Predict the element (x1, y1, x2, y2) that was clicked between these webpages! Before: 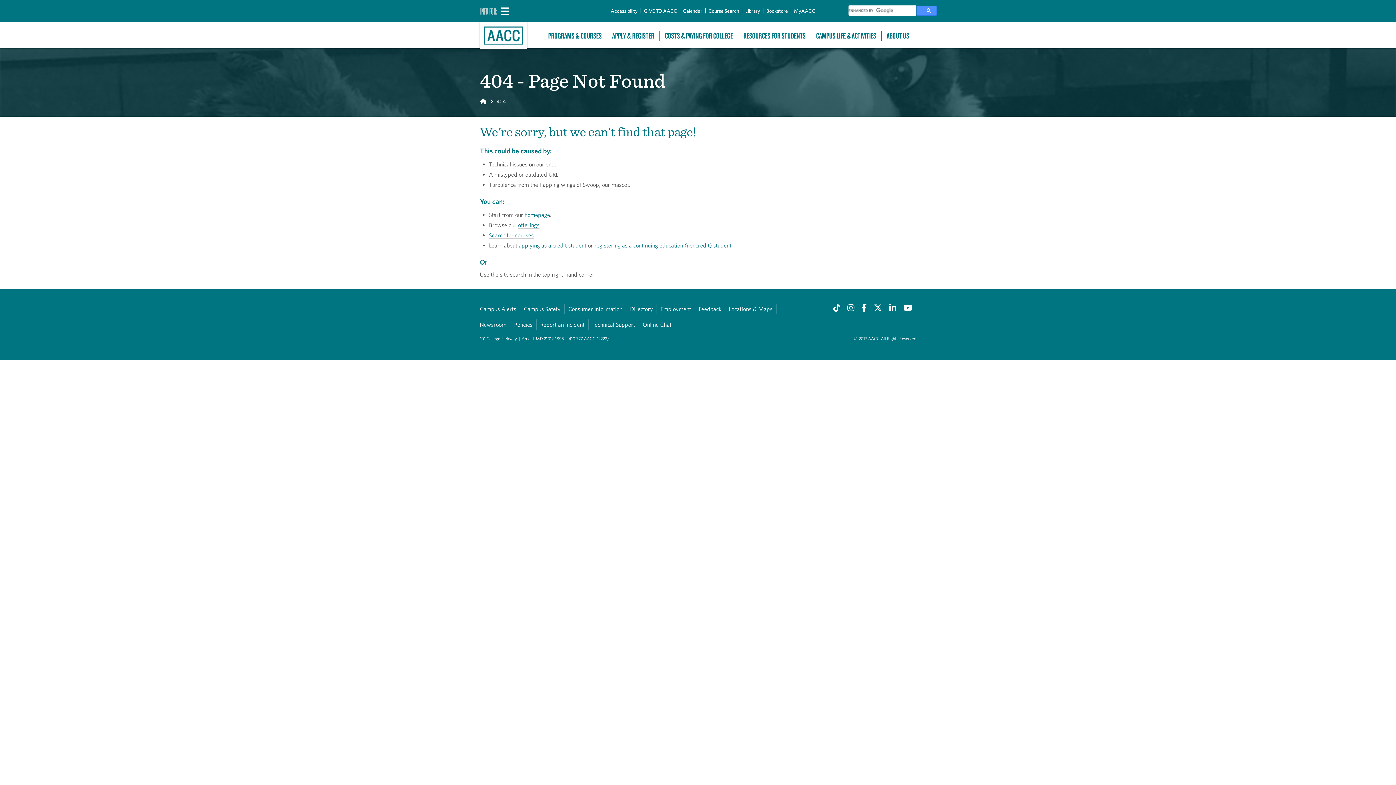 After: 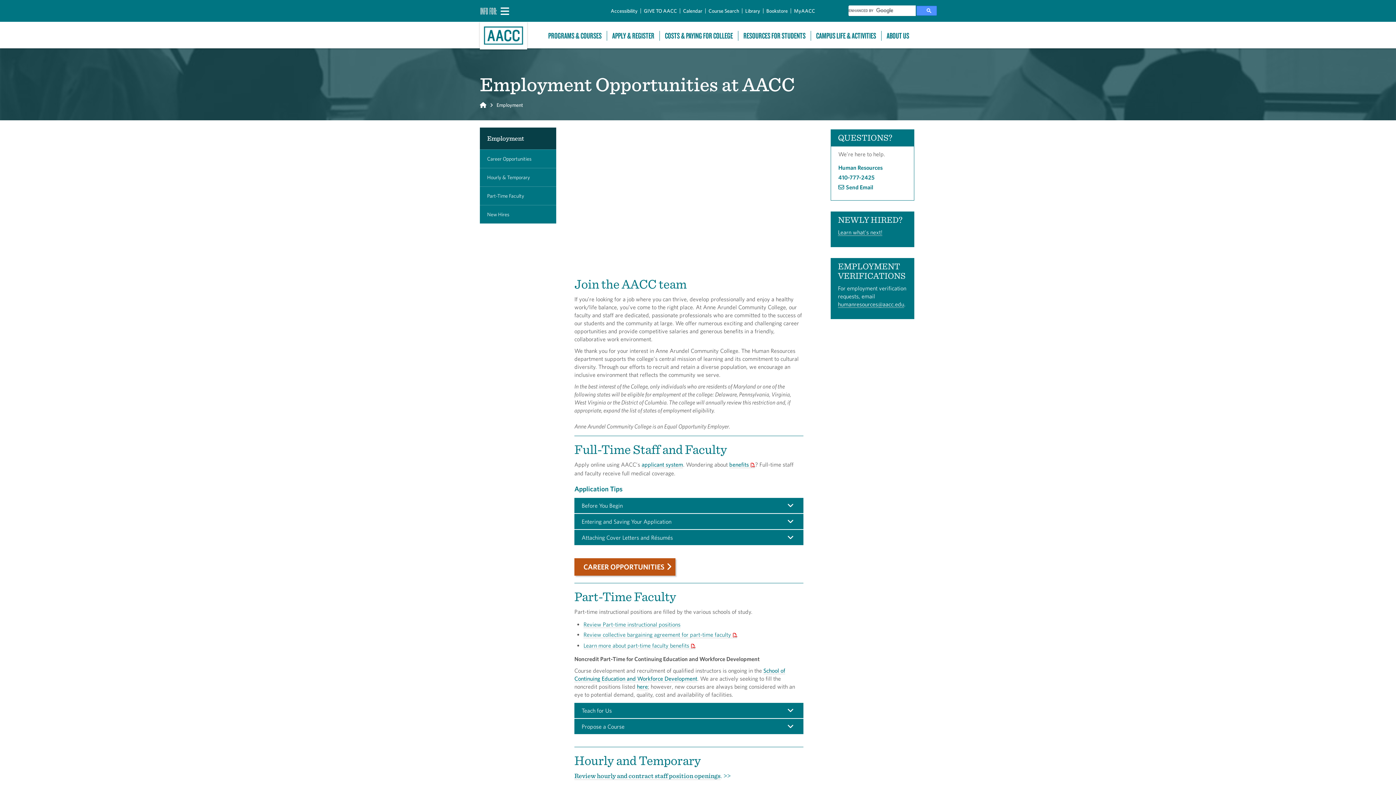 Action: label: Employment bbox: (660, 305, 691, 312)